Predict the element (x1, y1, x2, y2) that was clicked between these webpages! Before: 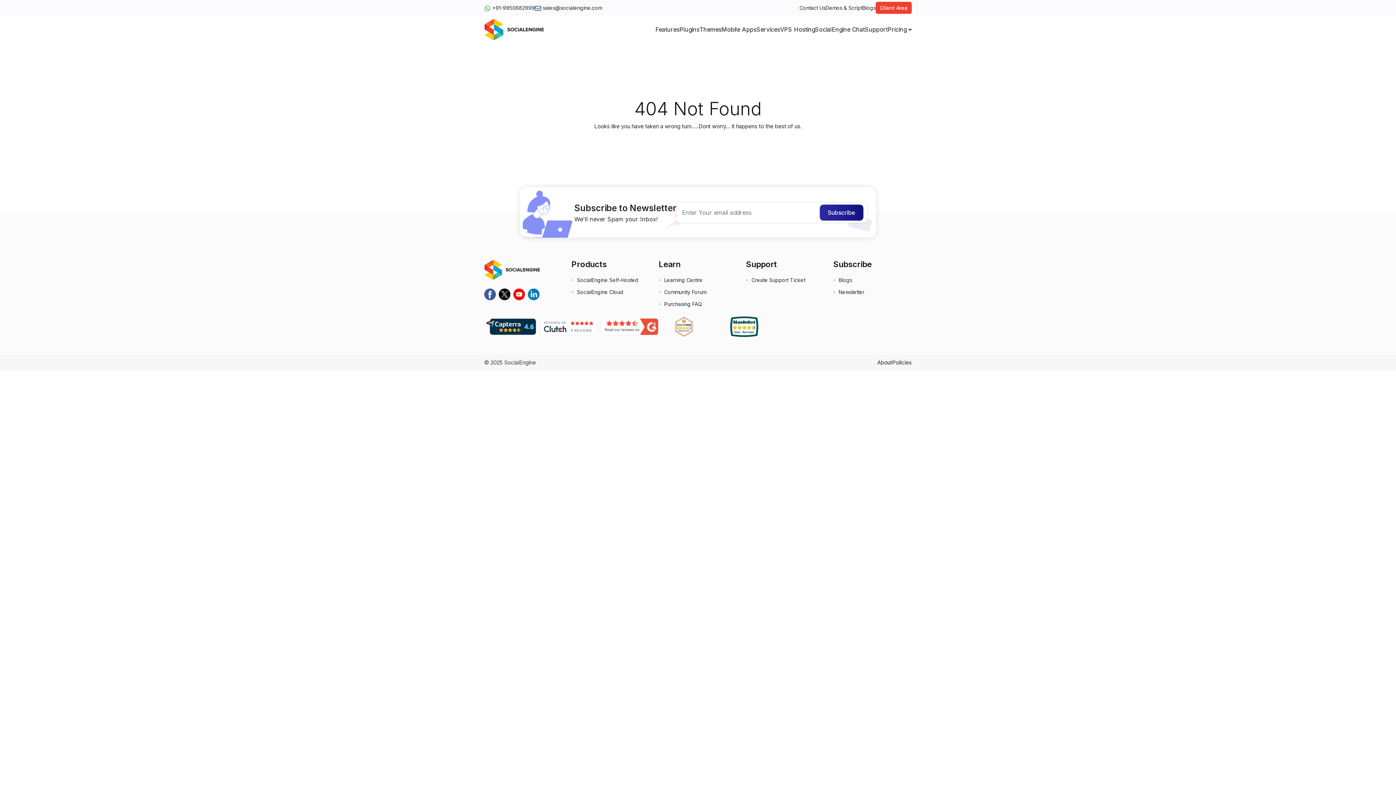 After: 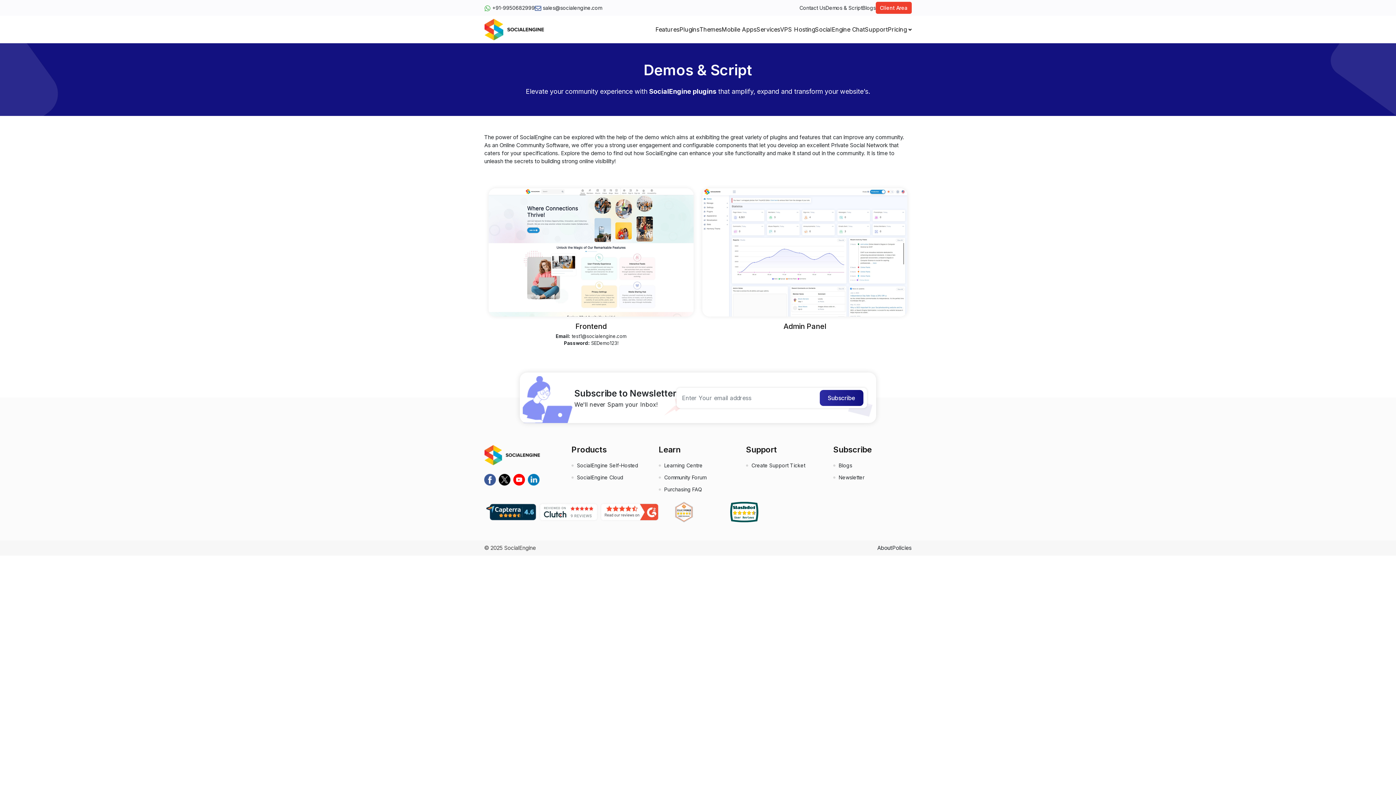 Action: label: Demos & Script bbox: (825, 4, 862, 11)